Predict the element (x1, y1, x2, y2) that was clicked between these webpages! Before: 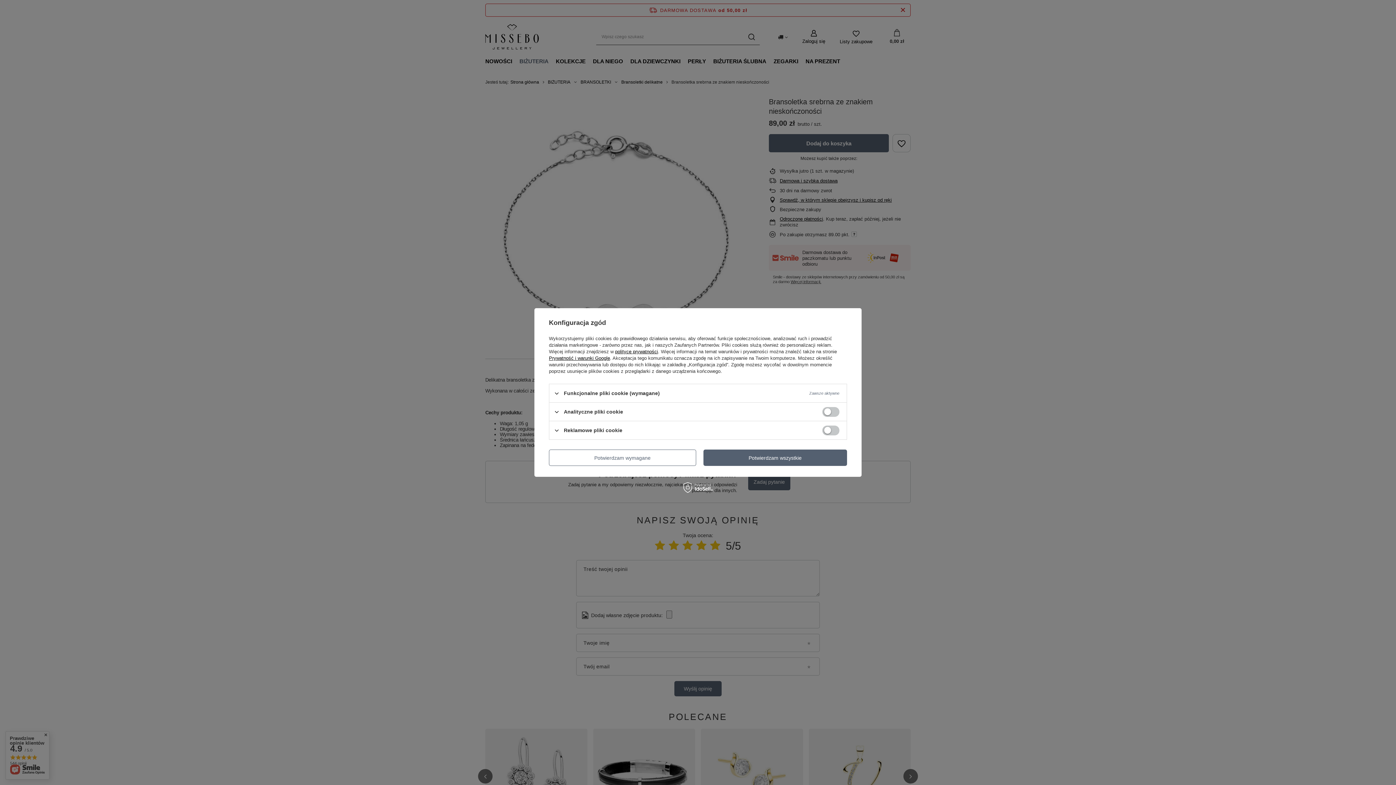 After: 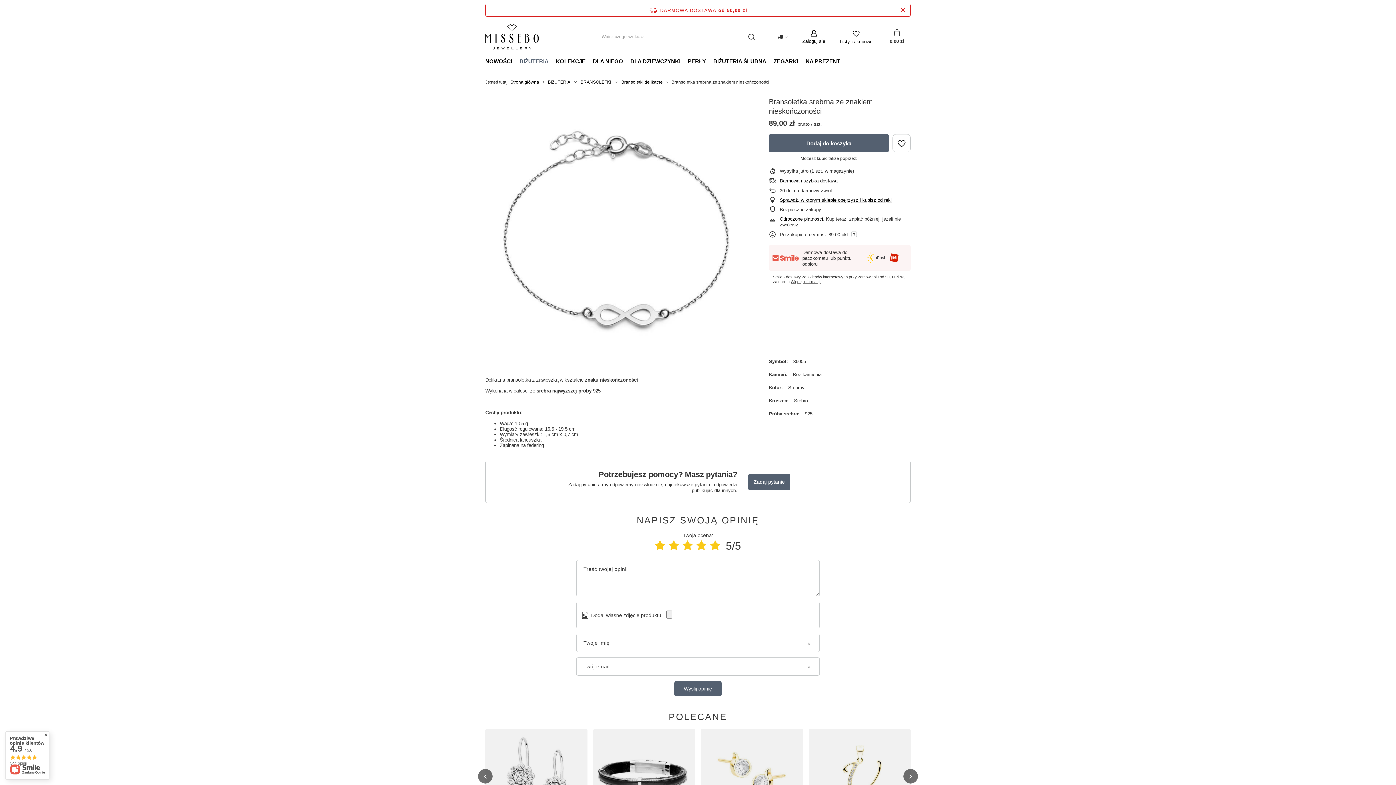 Action: label: Potwierdzam wszystkie bbox: (703, 449, 847, 466)